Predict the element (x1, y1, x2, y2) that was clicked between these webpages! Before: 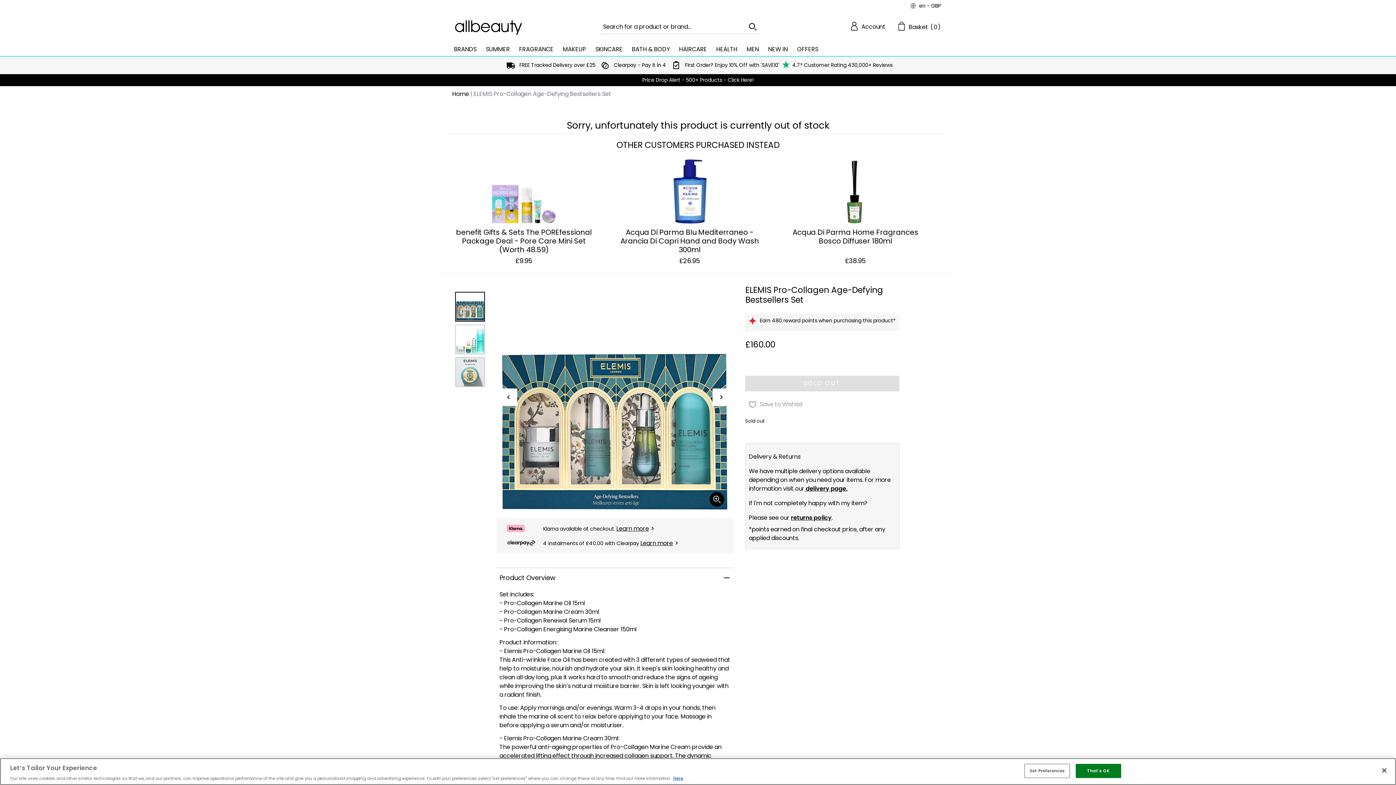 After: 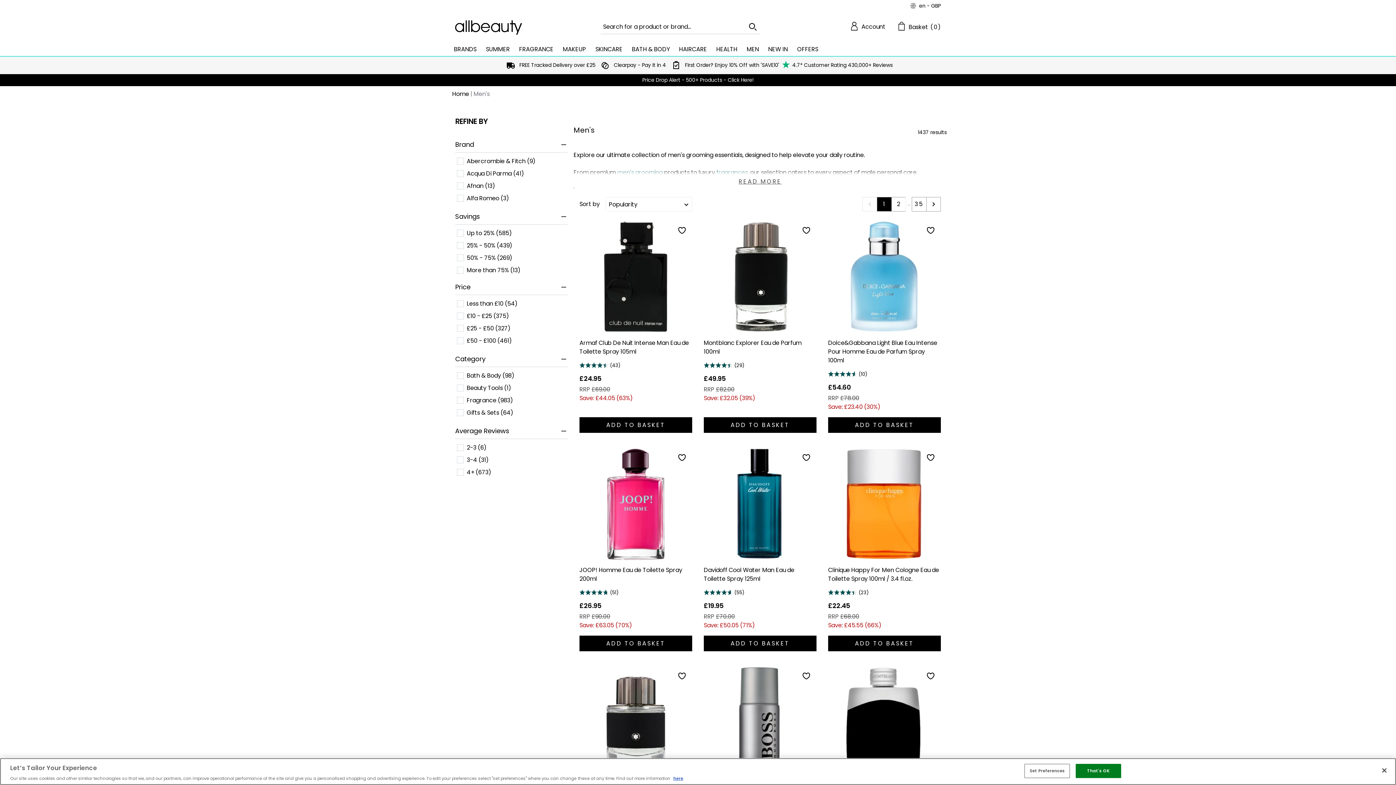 Action: label: MEN bbox: (742, 42, 763, 56)